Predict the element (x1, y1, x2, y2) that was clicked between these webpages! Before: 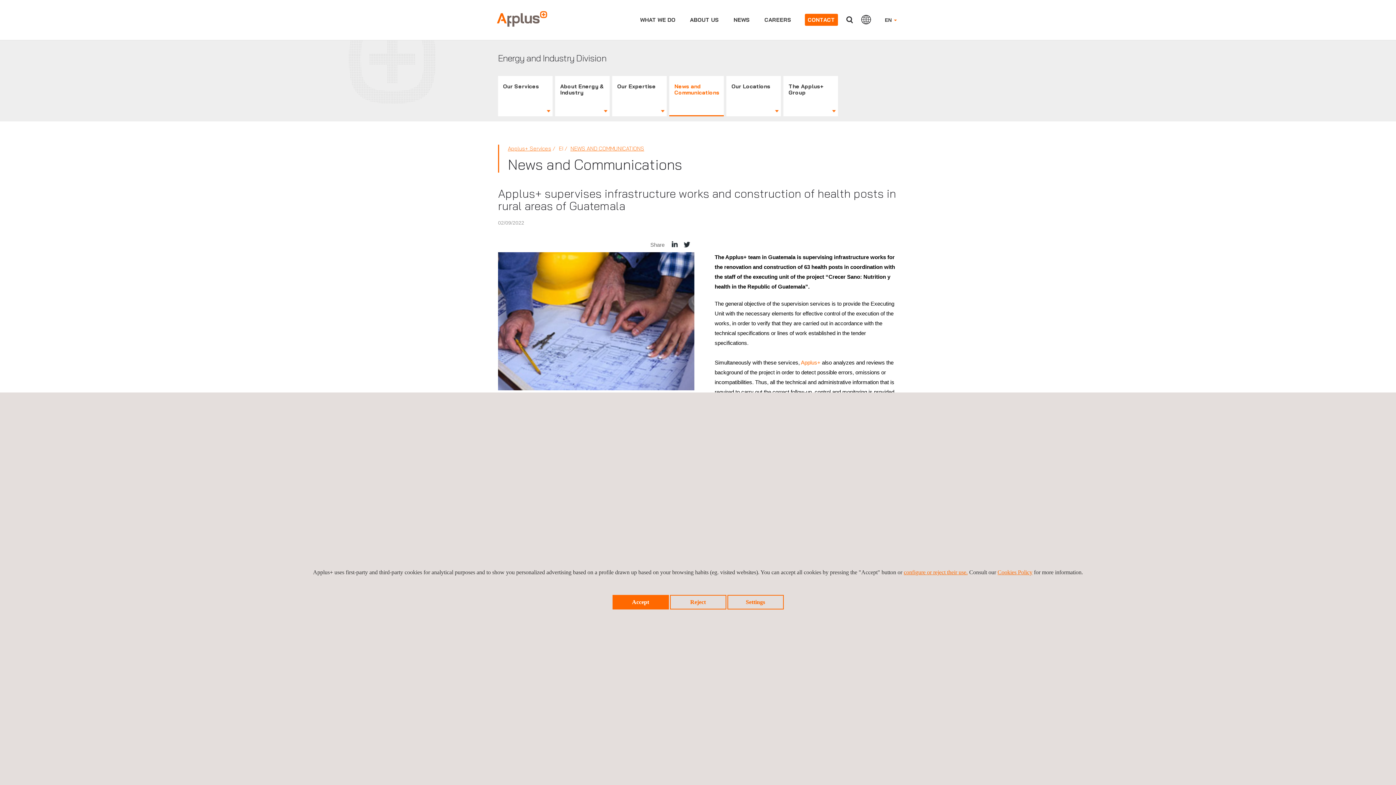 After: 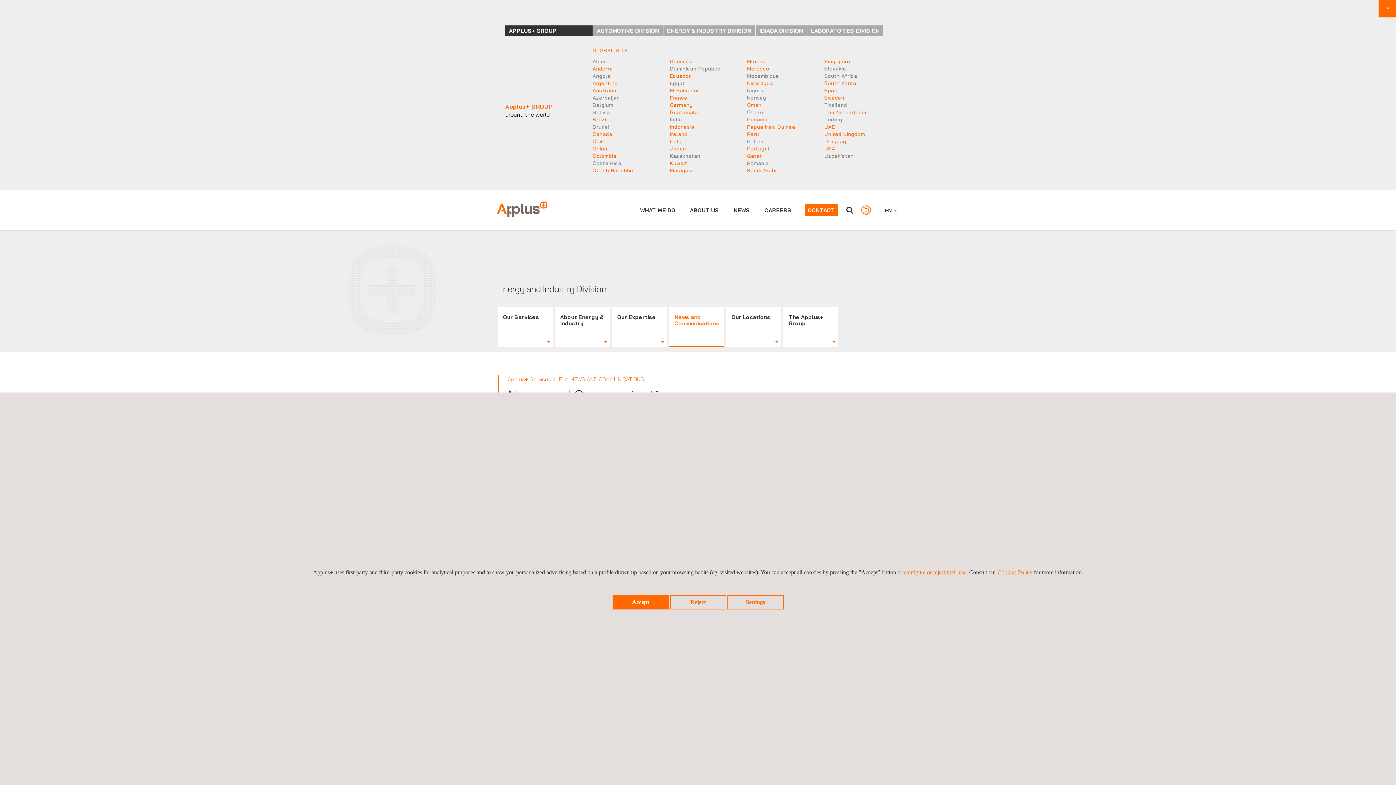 Action: bbox: (854, 13, 878, 25) label: Countries